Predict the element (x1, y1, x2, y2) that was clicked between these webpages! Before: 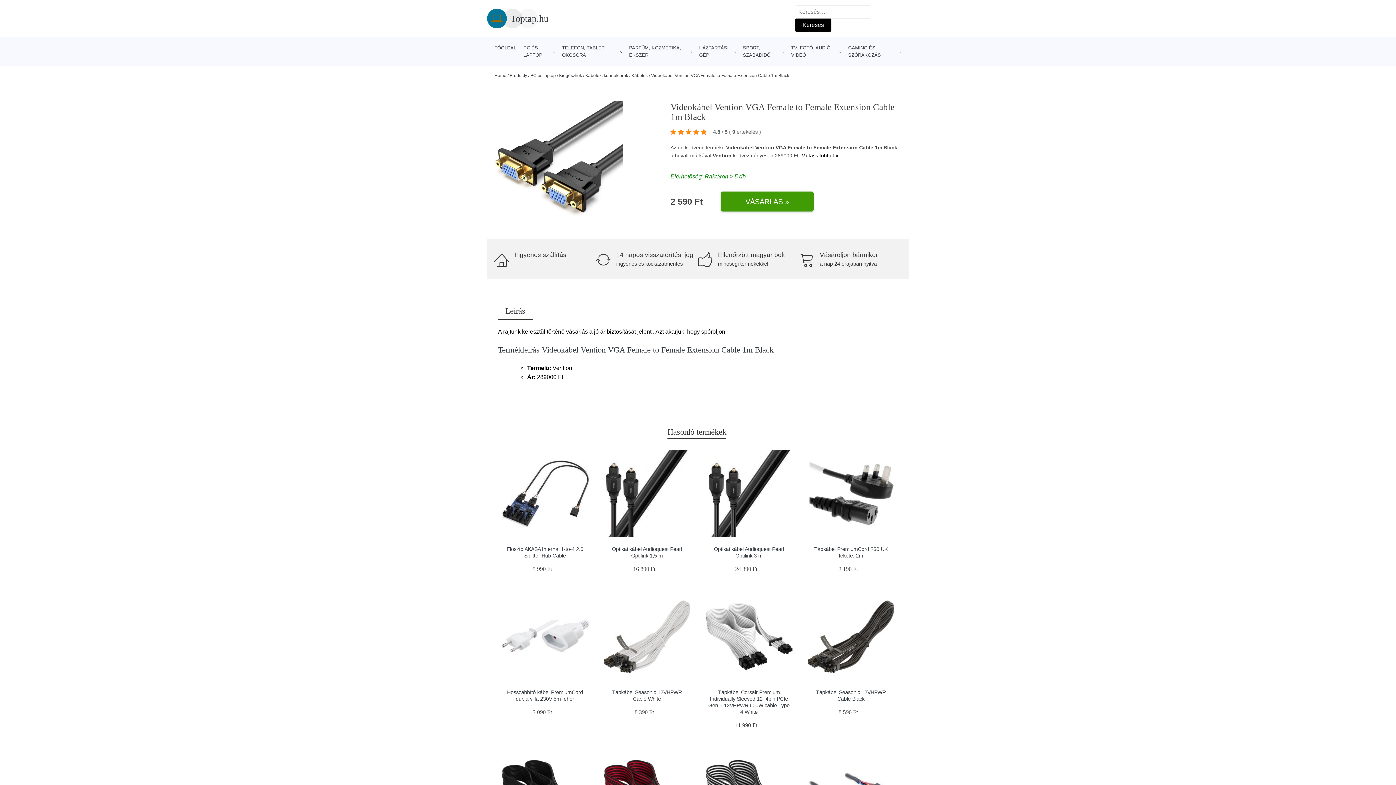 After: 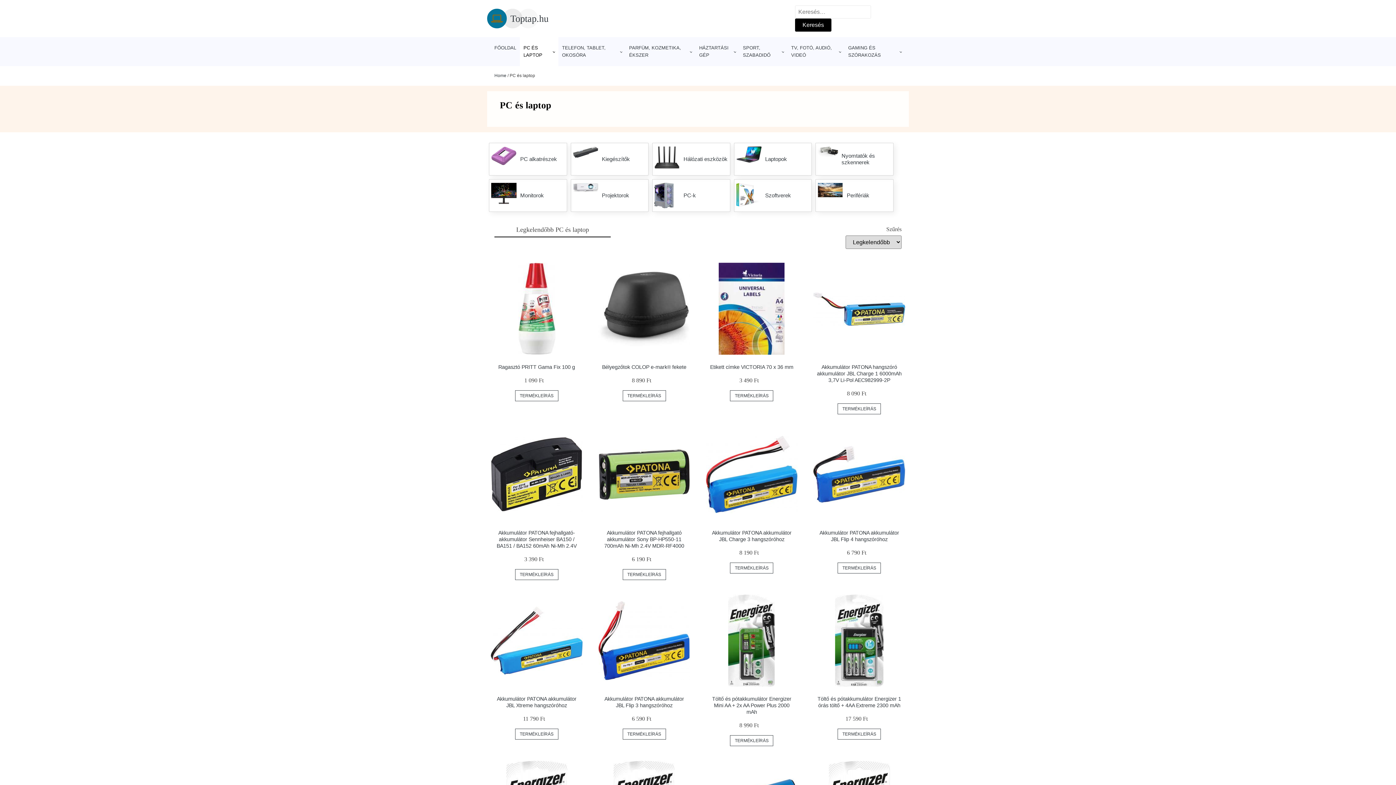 Action: bbox: (530, 73, 556, 78) label: PC és laptop